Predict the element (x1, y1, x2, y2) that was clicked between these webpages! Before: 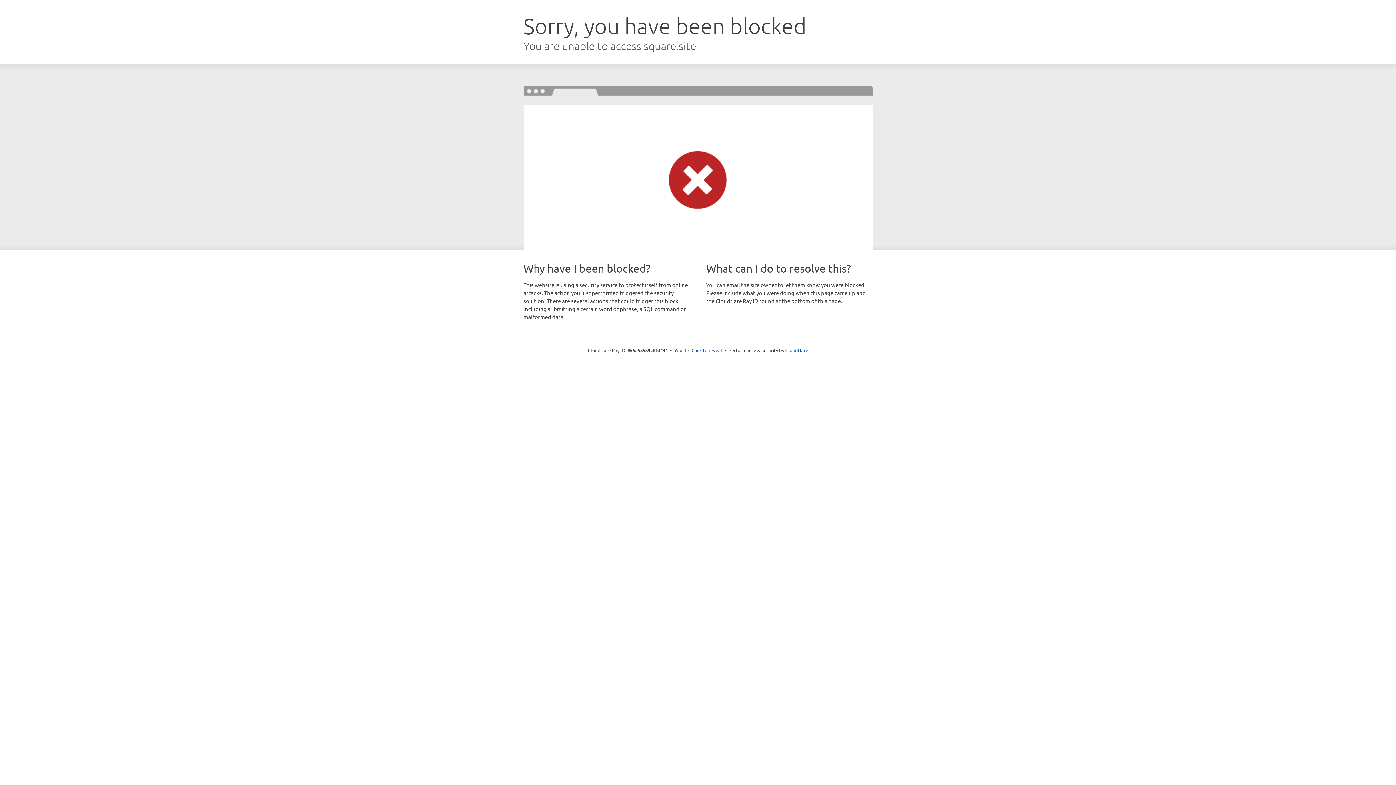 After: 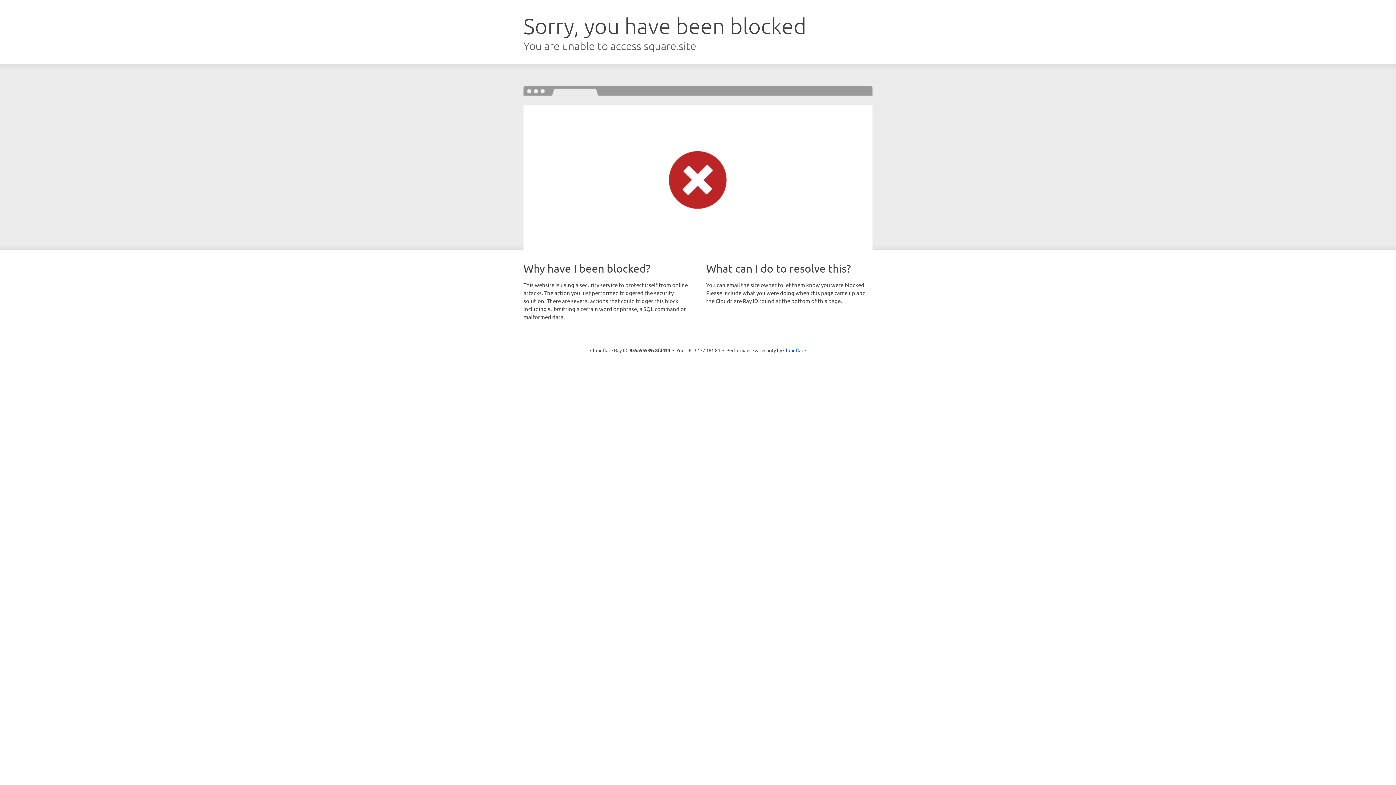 Action: bbox: (691, 346, 722, 353) label: Click to reveal